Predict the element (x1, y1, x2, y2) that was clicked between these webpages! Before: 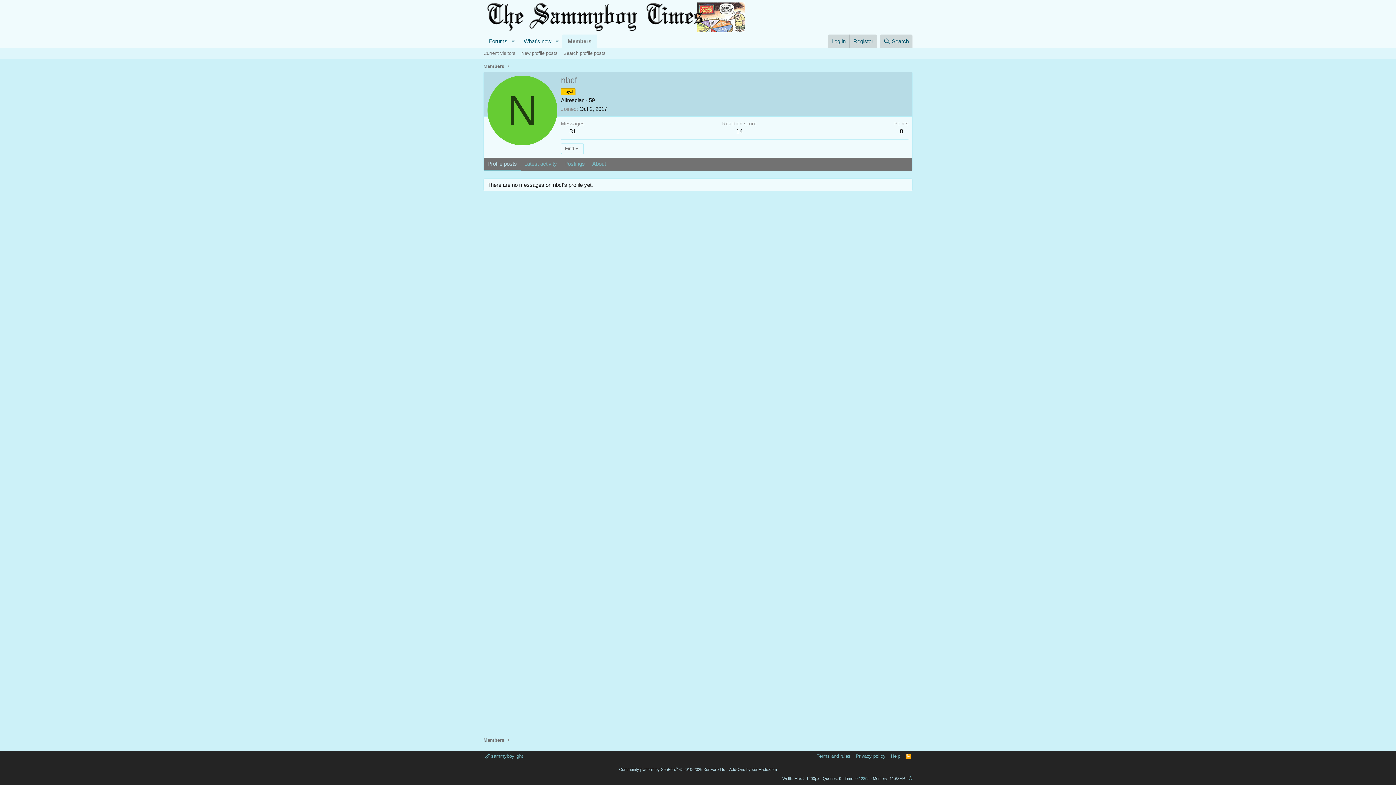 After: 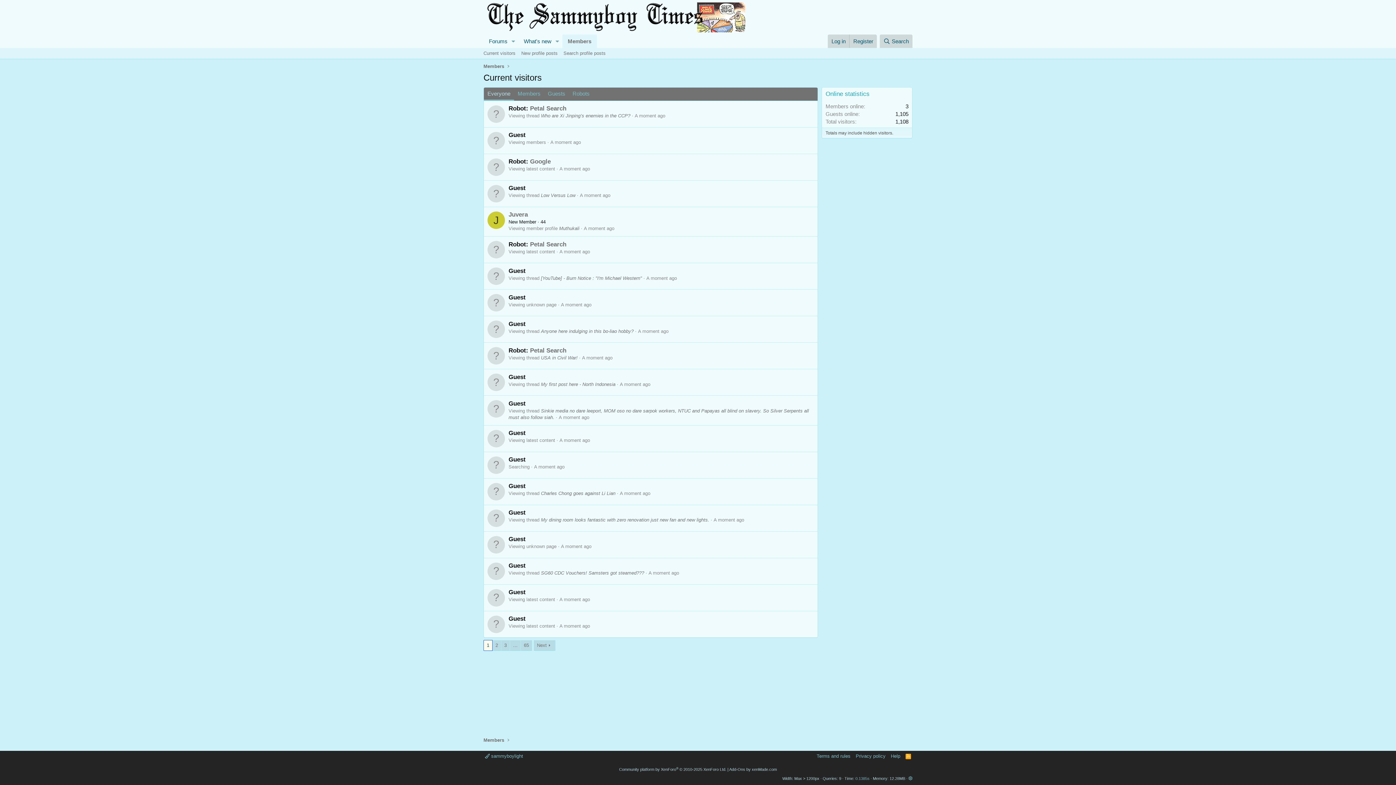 Action: bbox: (480, 48, 518, 58) label: Current visitors